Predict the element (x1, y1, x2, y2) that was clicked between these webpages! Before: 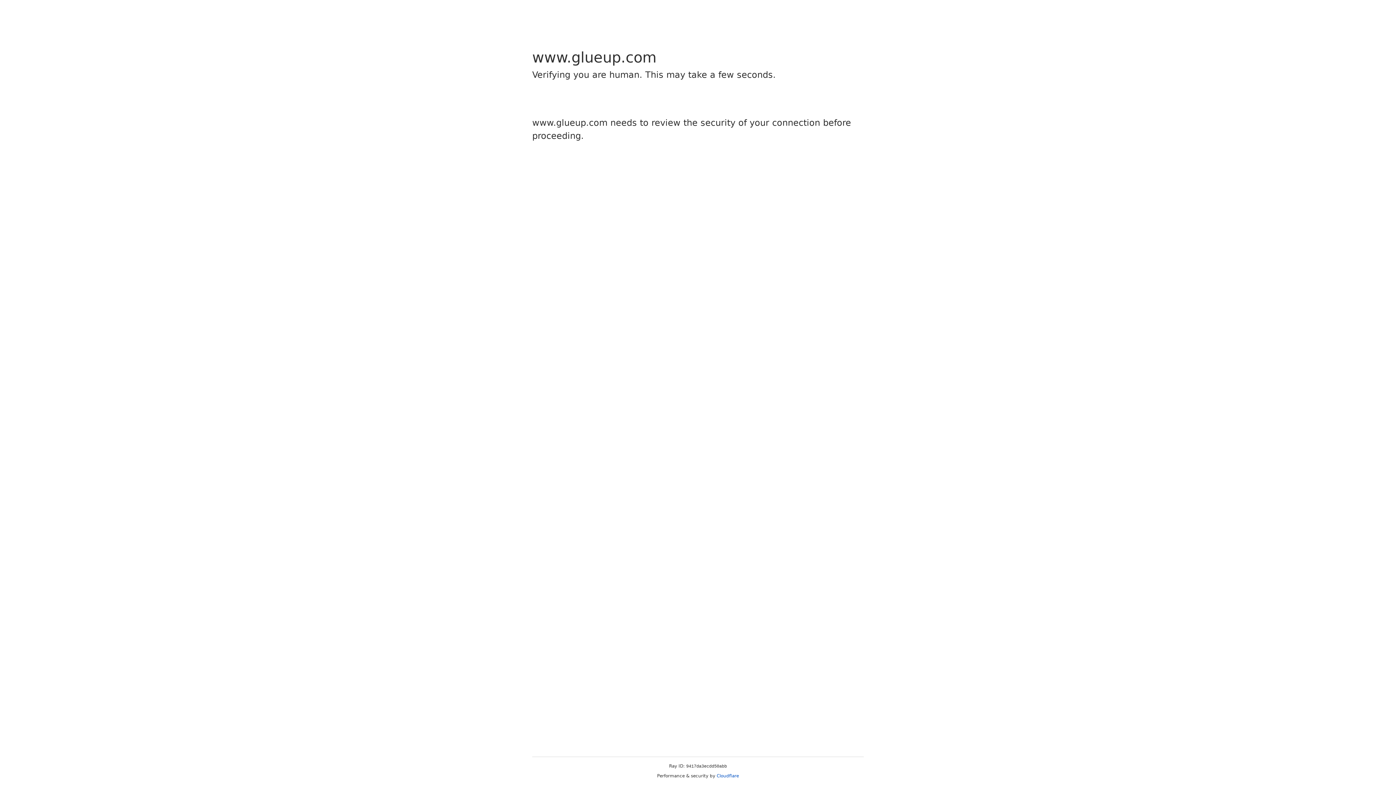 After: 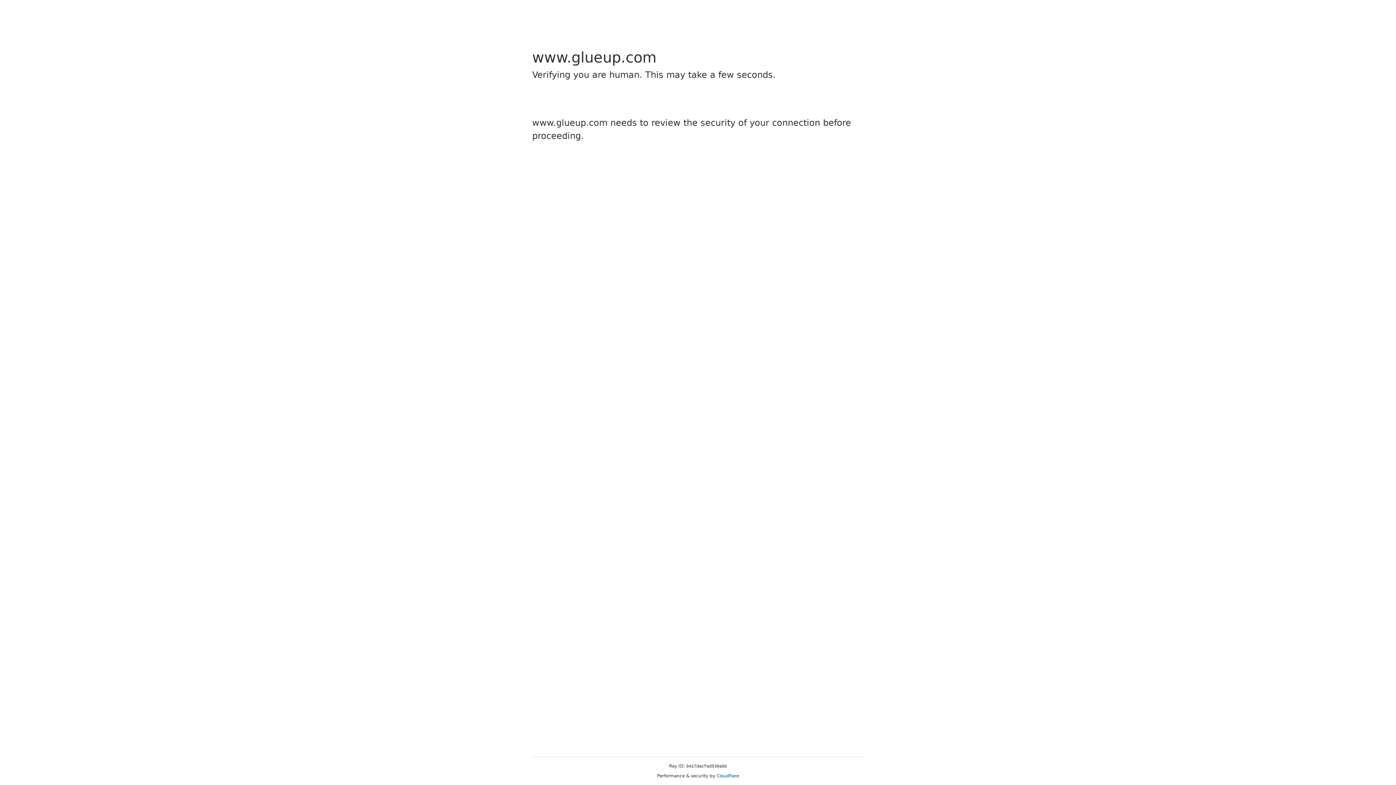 Action: label: Cloudflare bbox: (716, 773, 739, 778)